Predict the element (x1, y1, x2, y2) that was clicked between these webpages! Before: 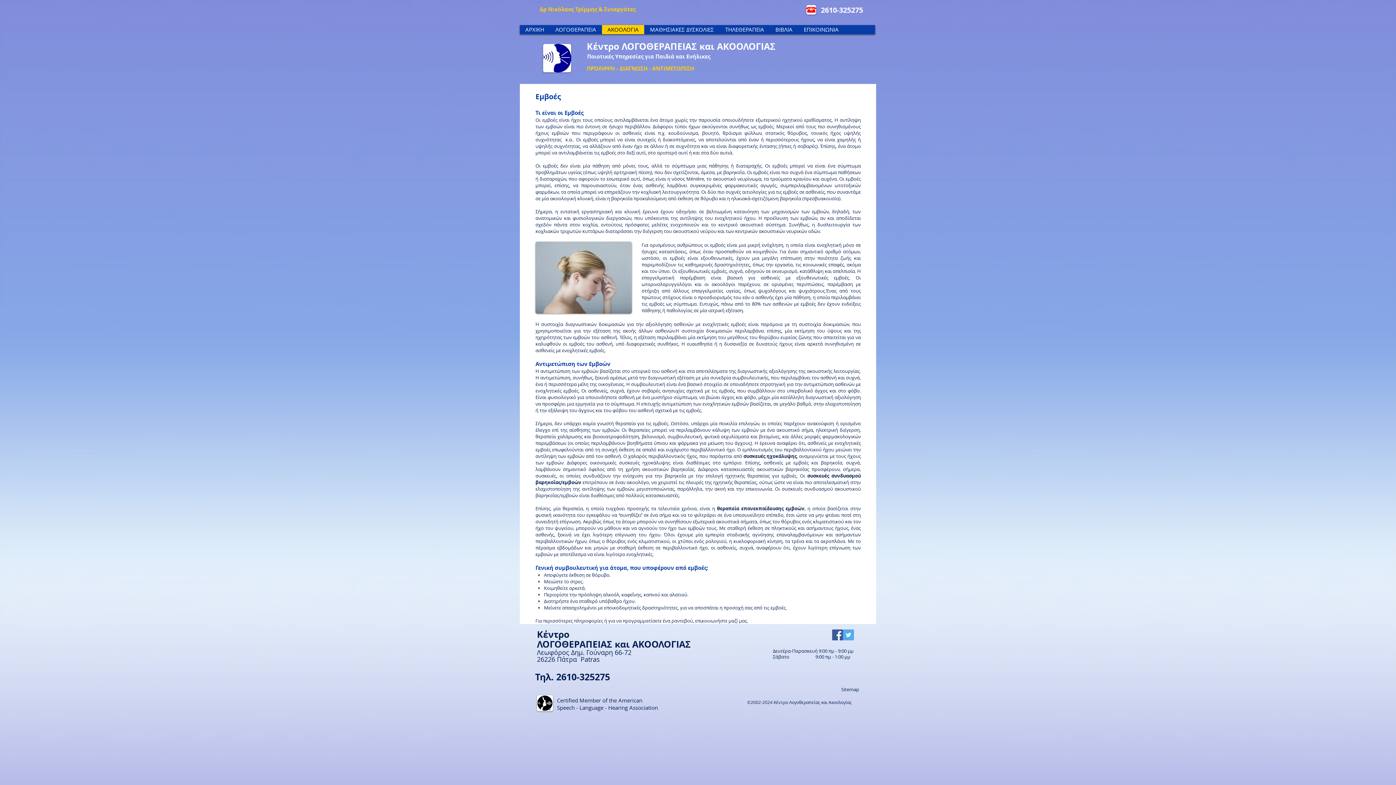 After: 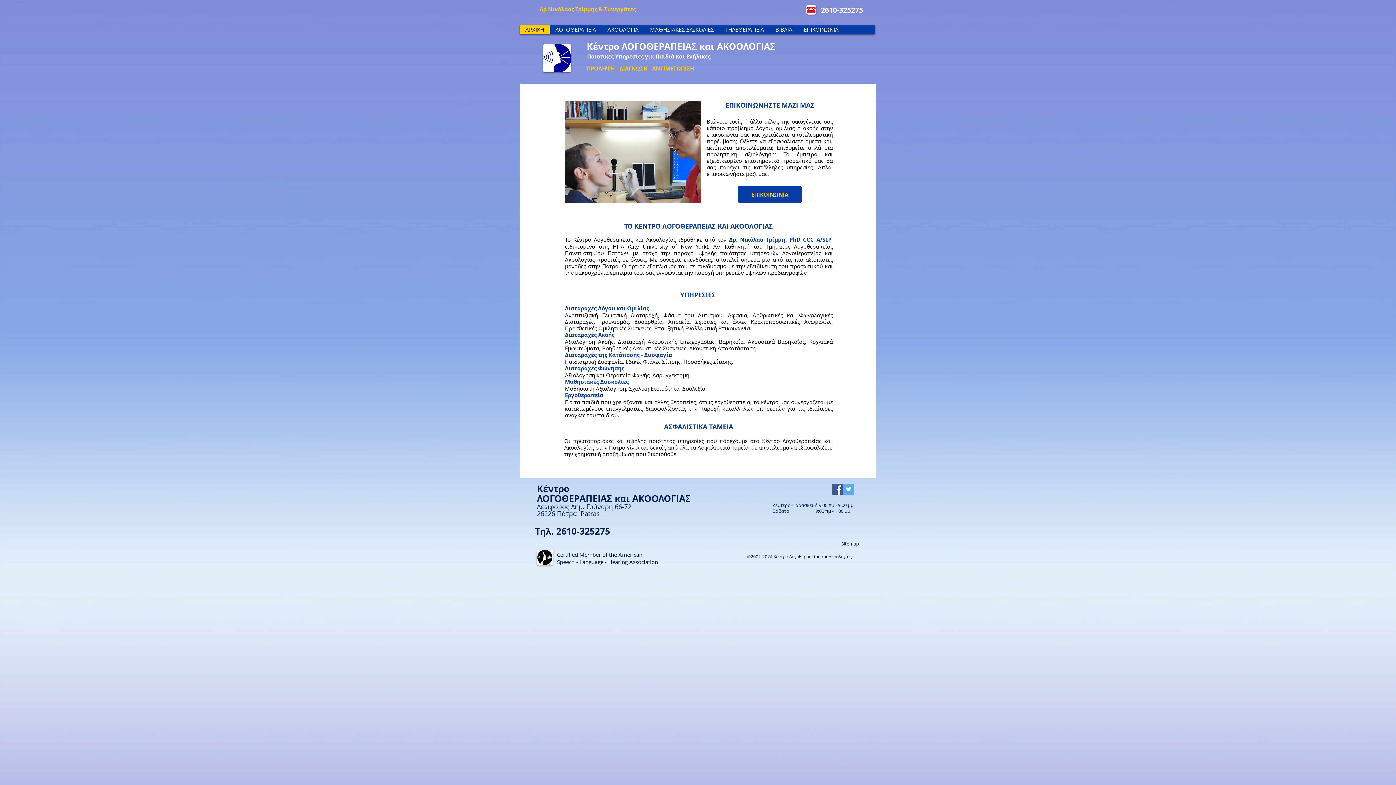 Action: label: ΑΡΧΙΚΗ bbox: (520, 25, 549, 34)